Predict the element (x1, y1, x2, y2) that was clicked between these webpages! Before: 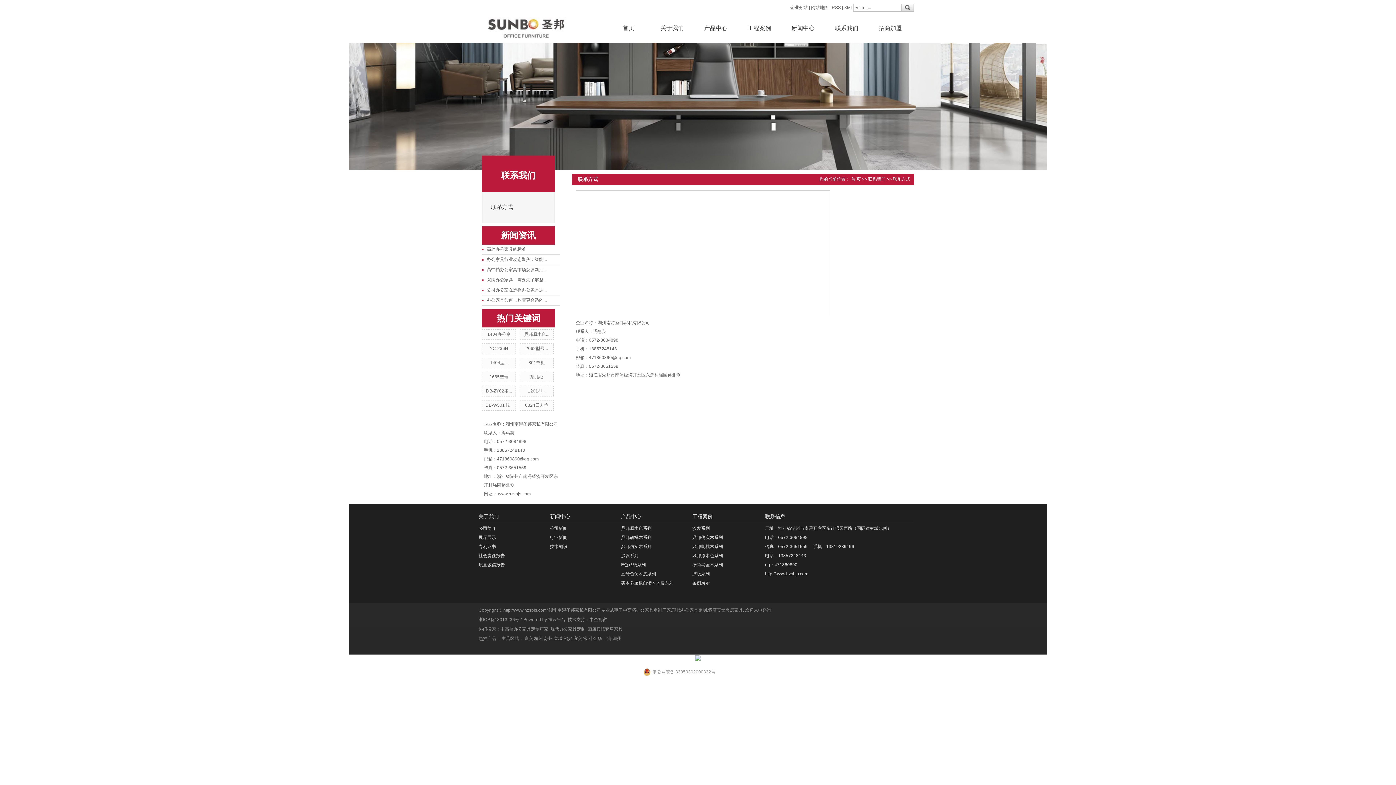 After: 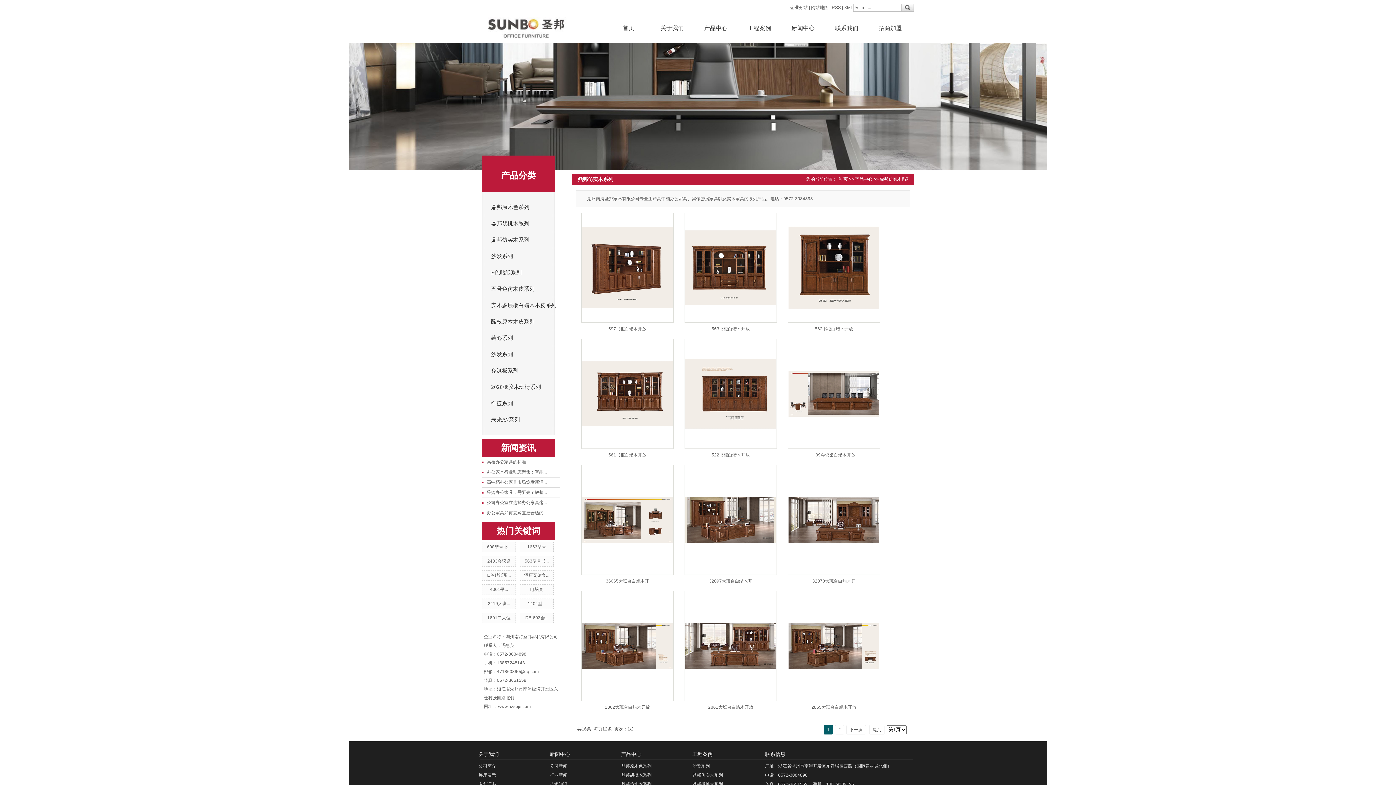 Action: bbox: (621, 542, 692, 551) label: 鼎邦仿实木系列